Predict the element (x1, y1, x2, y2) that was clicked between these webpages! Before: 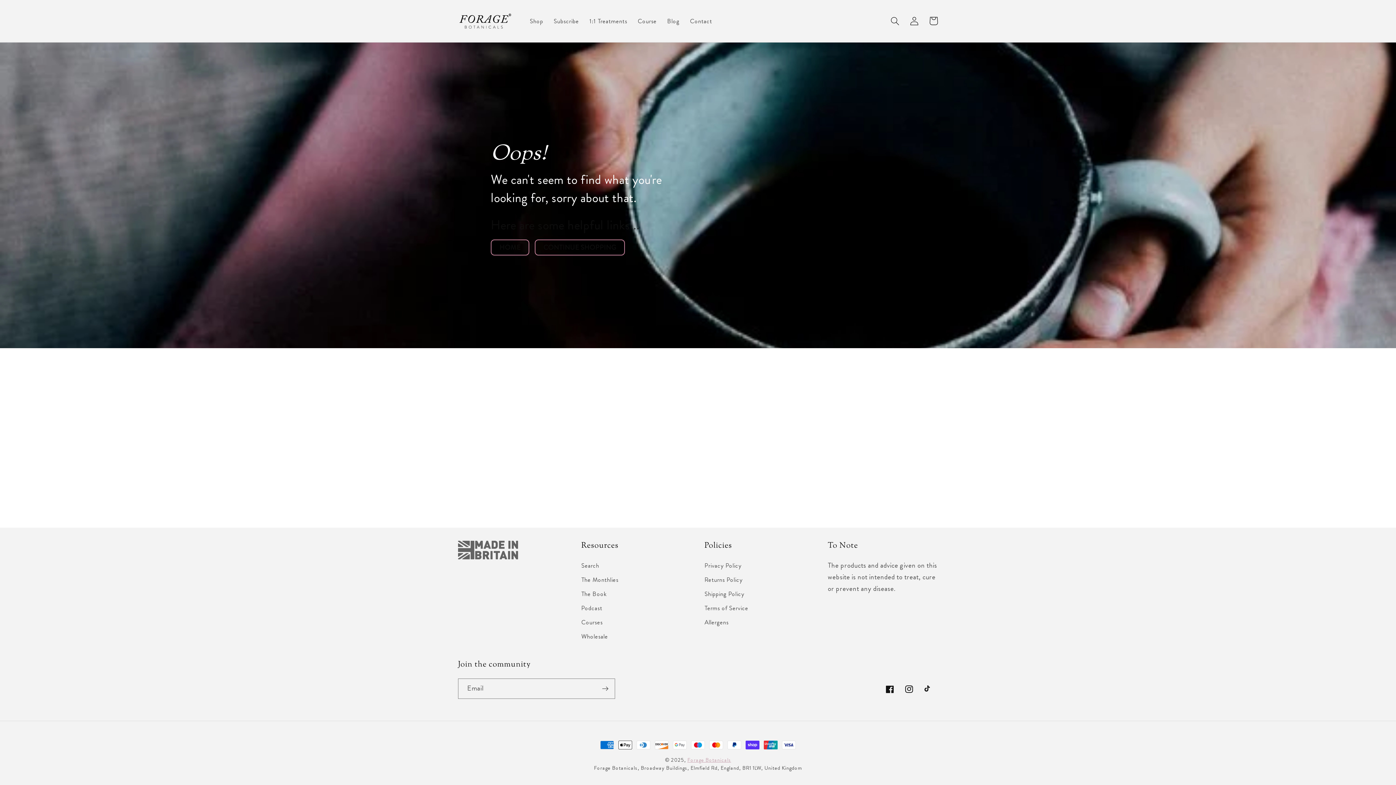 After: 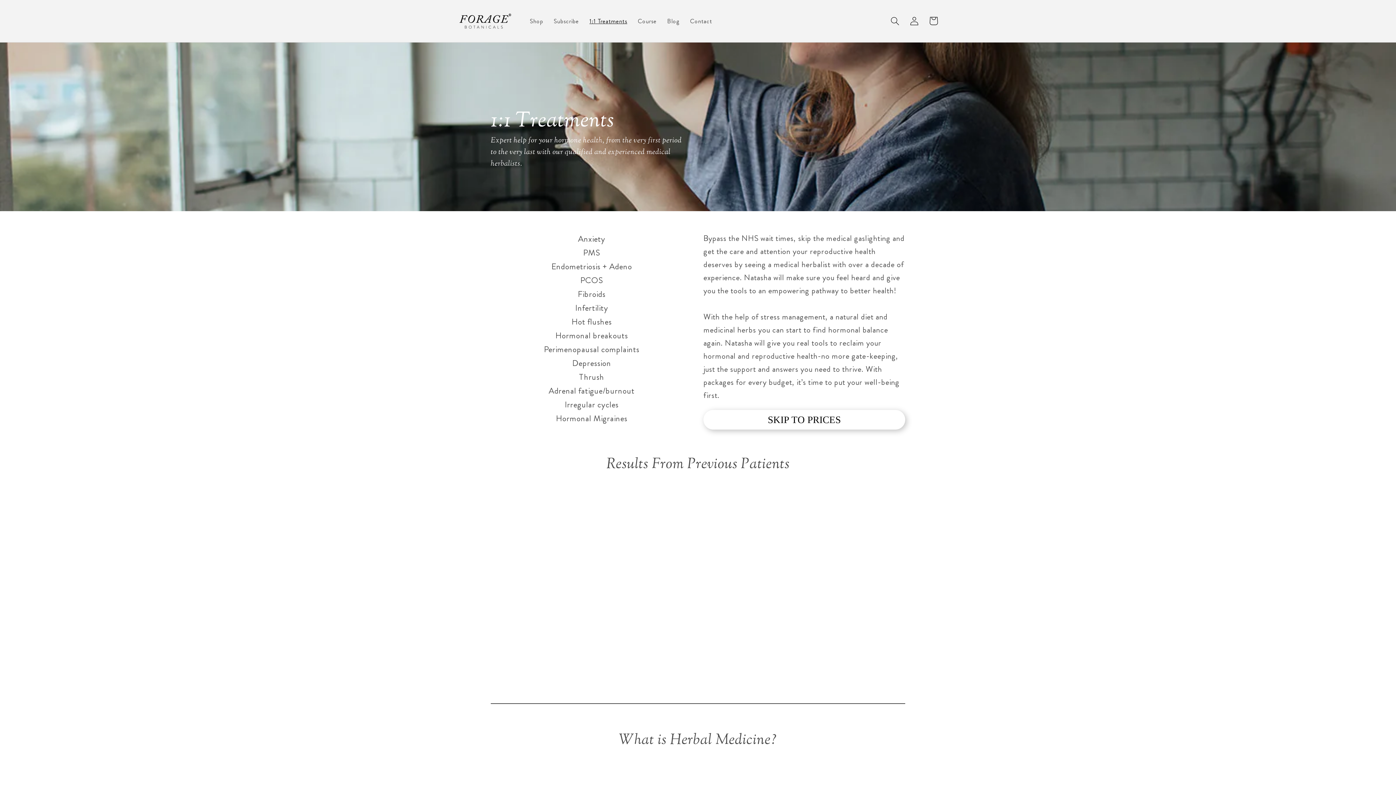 Action: bbox: (584, 12, 632, 29) label: 1:1 Treatments